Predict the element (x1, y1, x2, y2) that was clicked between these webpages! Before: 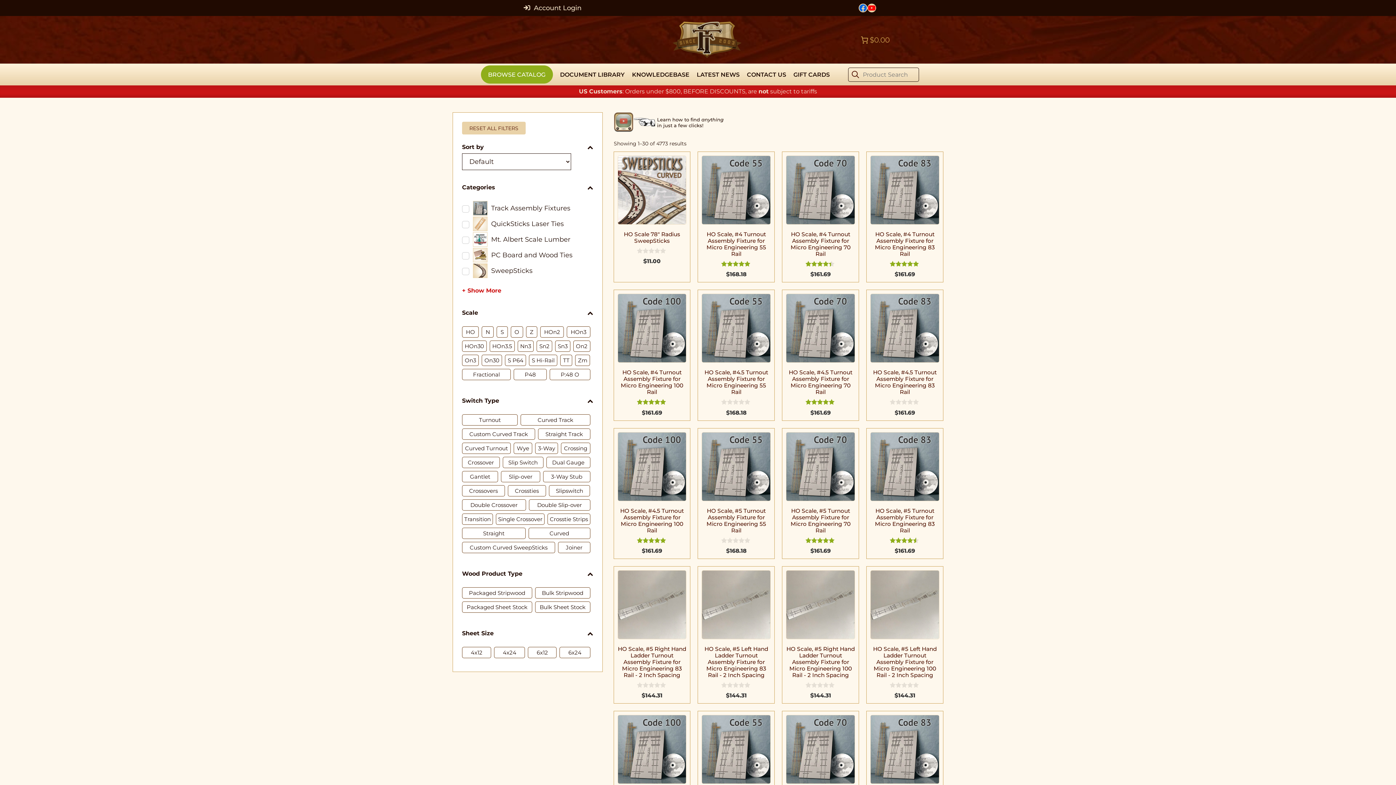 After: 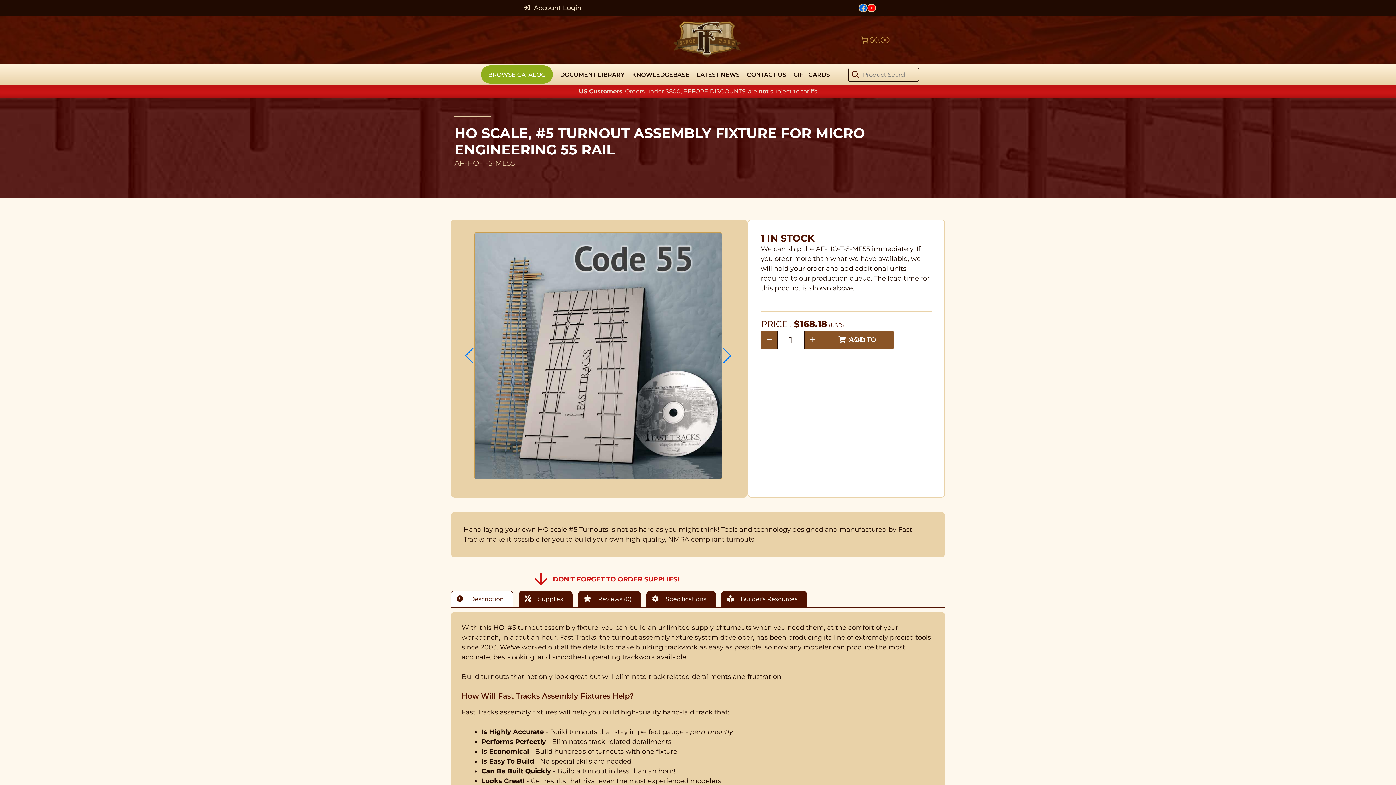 Action: label: HO Scale, #5 Turnout Assembly Fixture for Micro Engineering 55 Rail
0
out of 5
$168.18 bbox: (701, 432, 771, 555)